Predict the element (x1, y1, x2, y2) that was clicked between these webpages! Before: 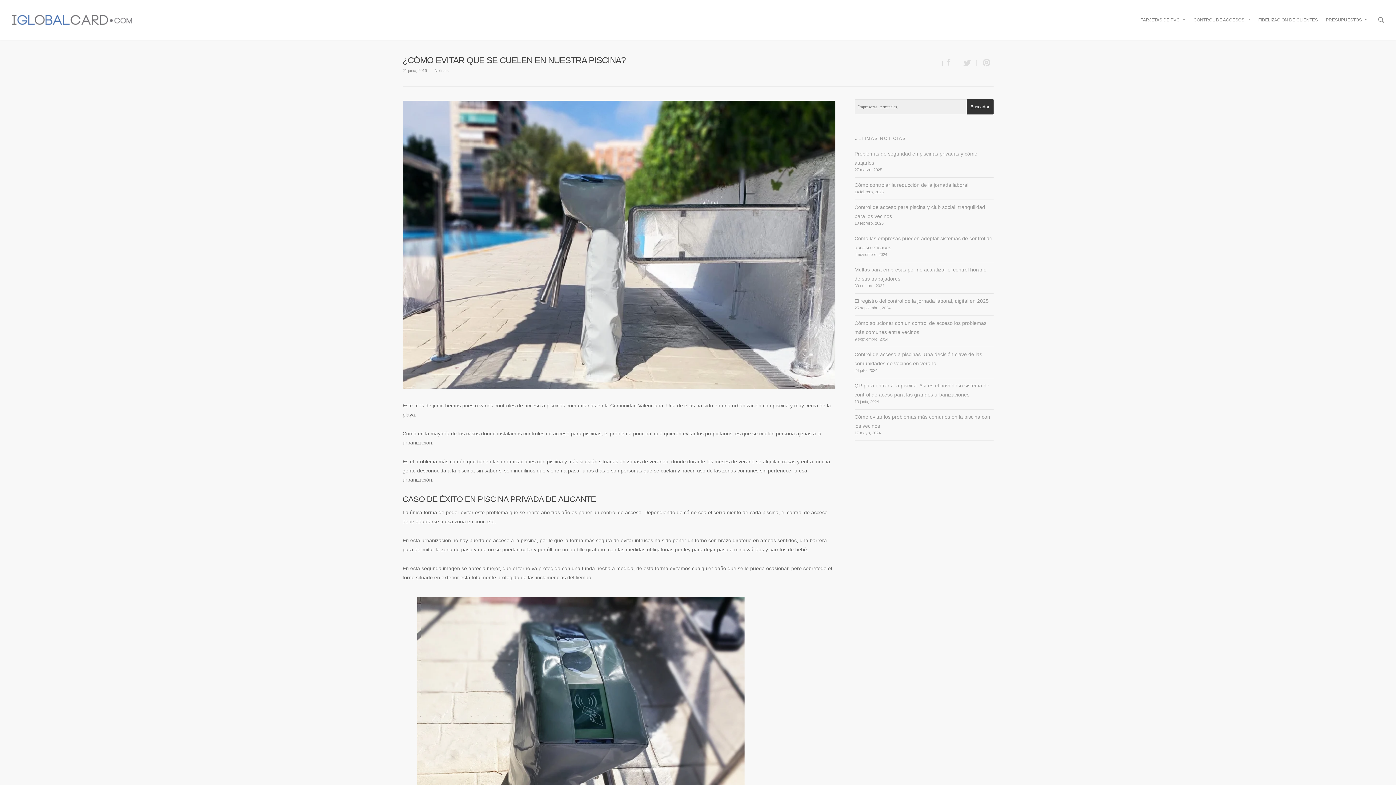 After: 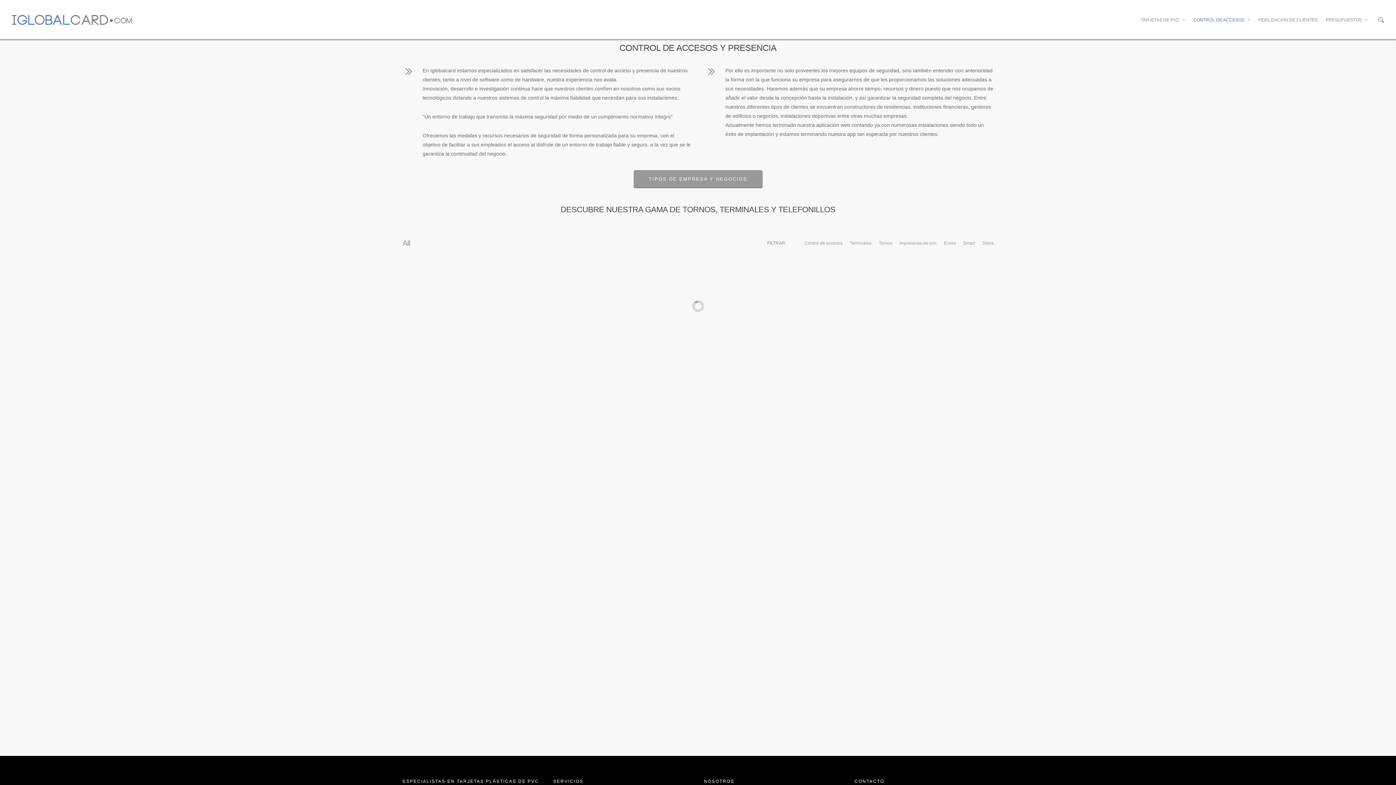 Action: bbox: (1190, 9, 1254, 39) label: CONTROL DE ACCESOS